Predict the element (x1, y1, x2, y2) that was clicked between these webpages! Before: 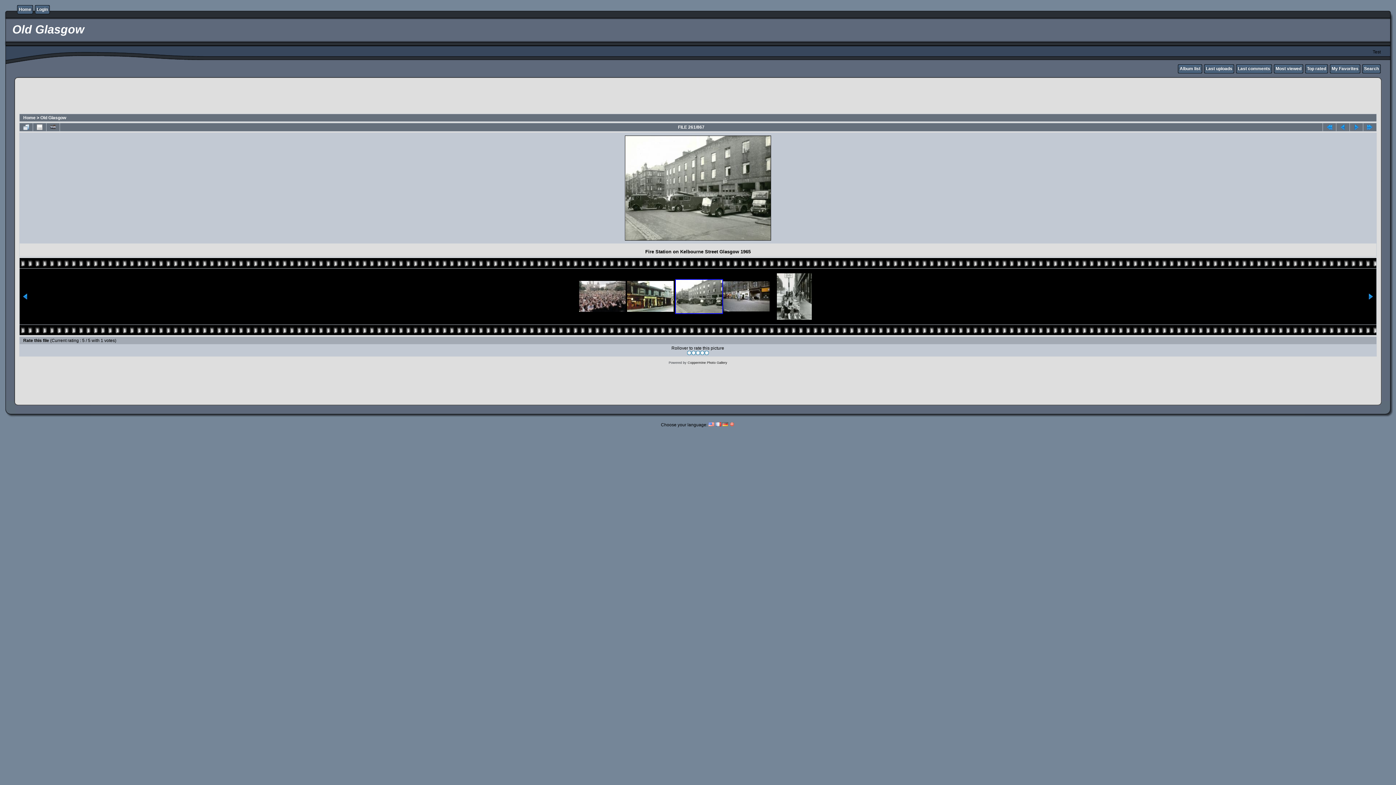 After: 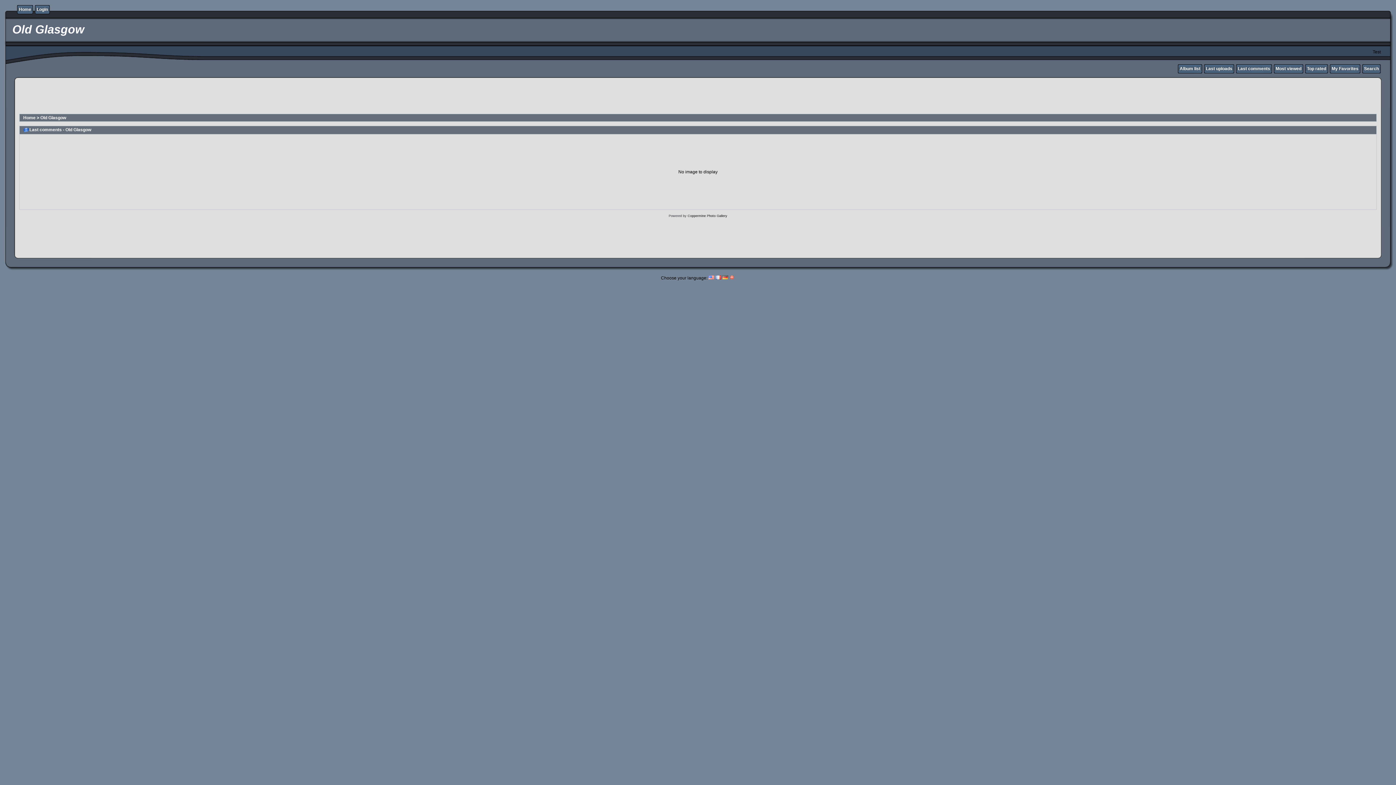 Action: bbox: (1238, 66, 1270, 71) label: Last comments